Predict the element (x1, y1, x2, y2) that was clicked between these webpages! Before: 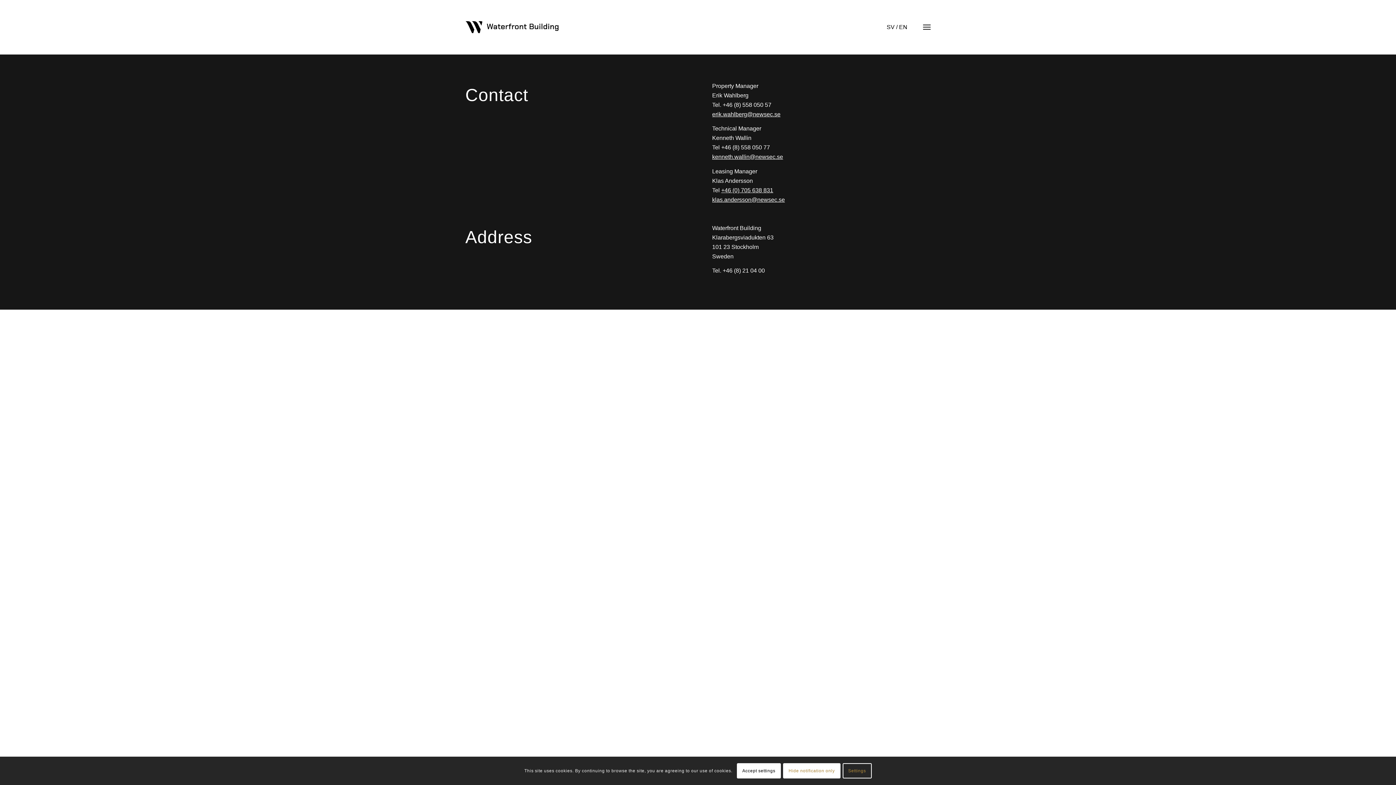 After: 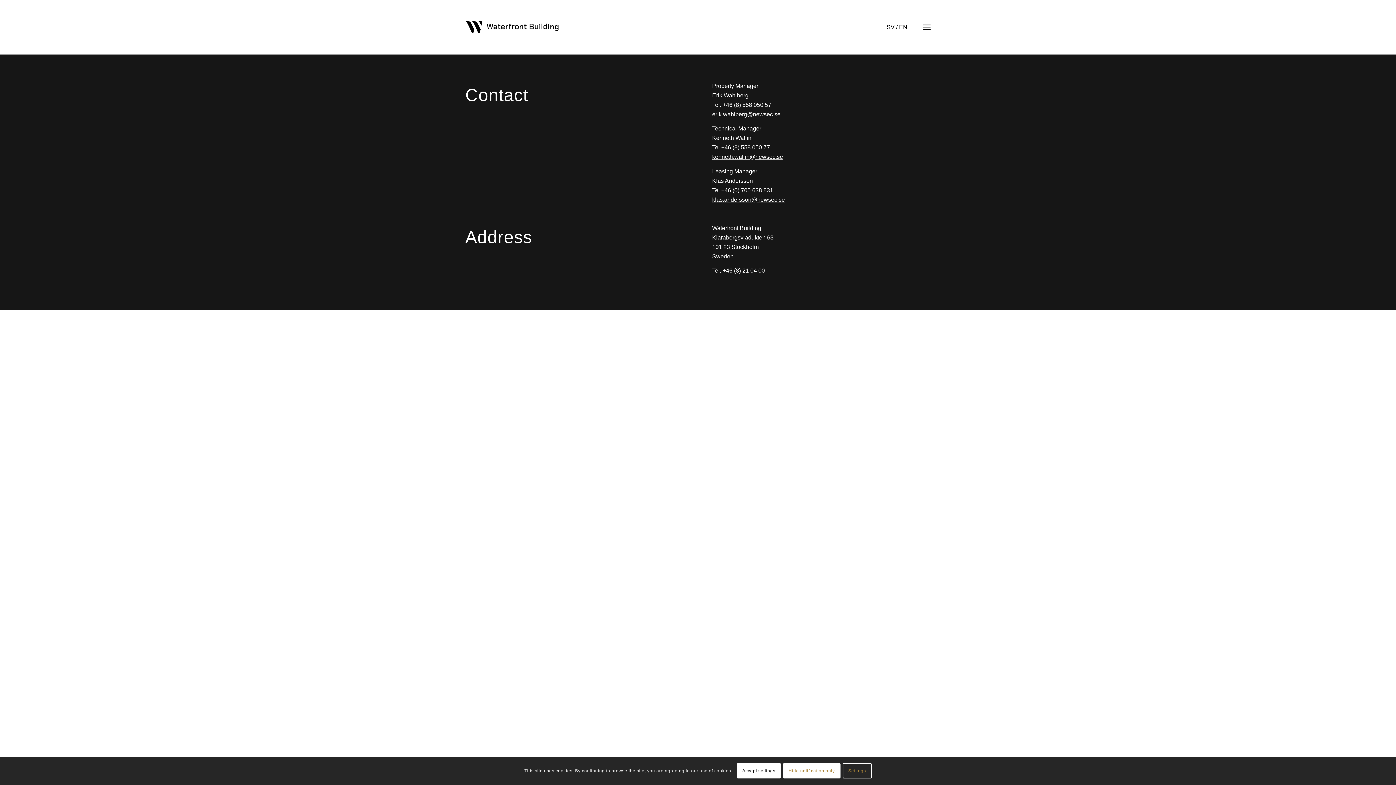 Action: label: kenneth.wallin@newsec.se bbox: (712, 153, 783, 160)